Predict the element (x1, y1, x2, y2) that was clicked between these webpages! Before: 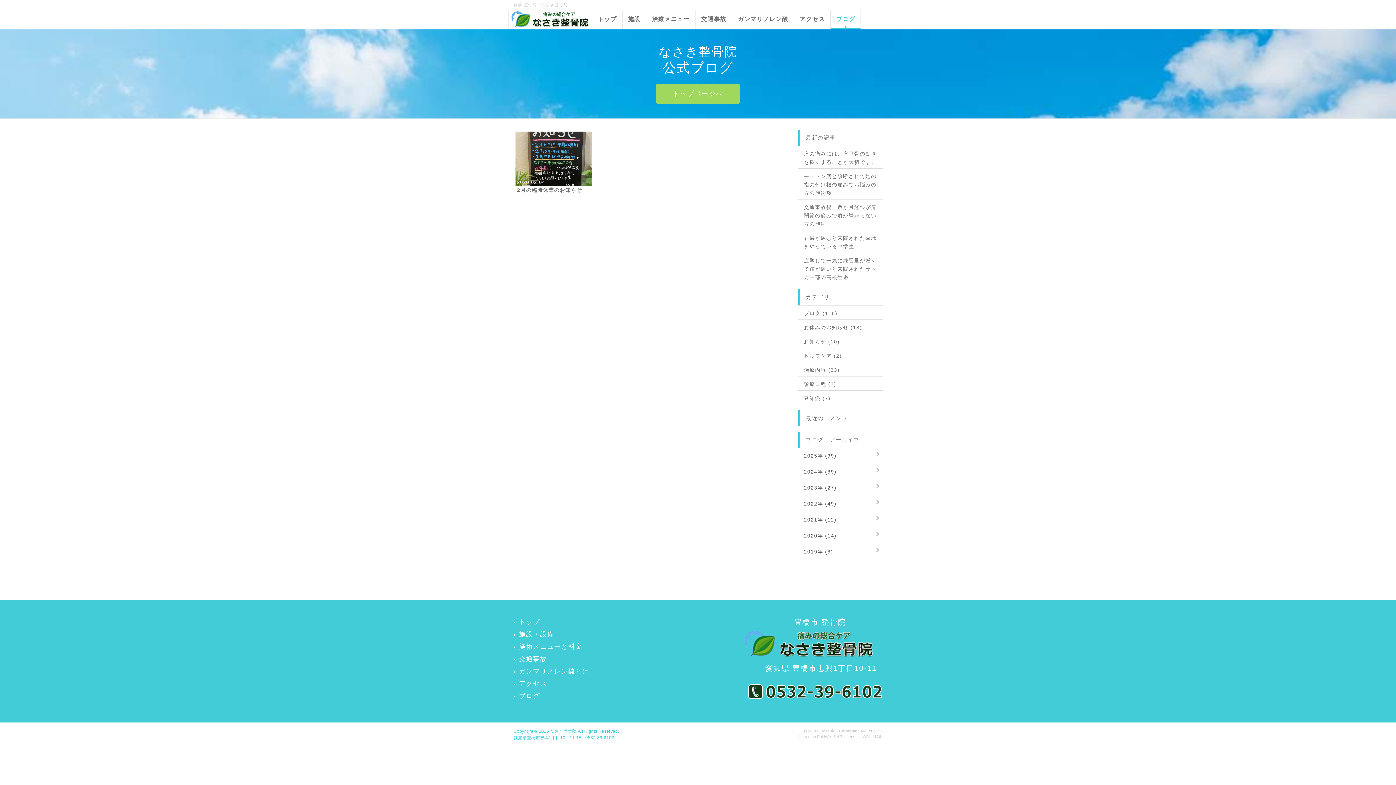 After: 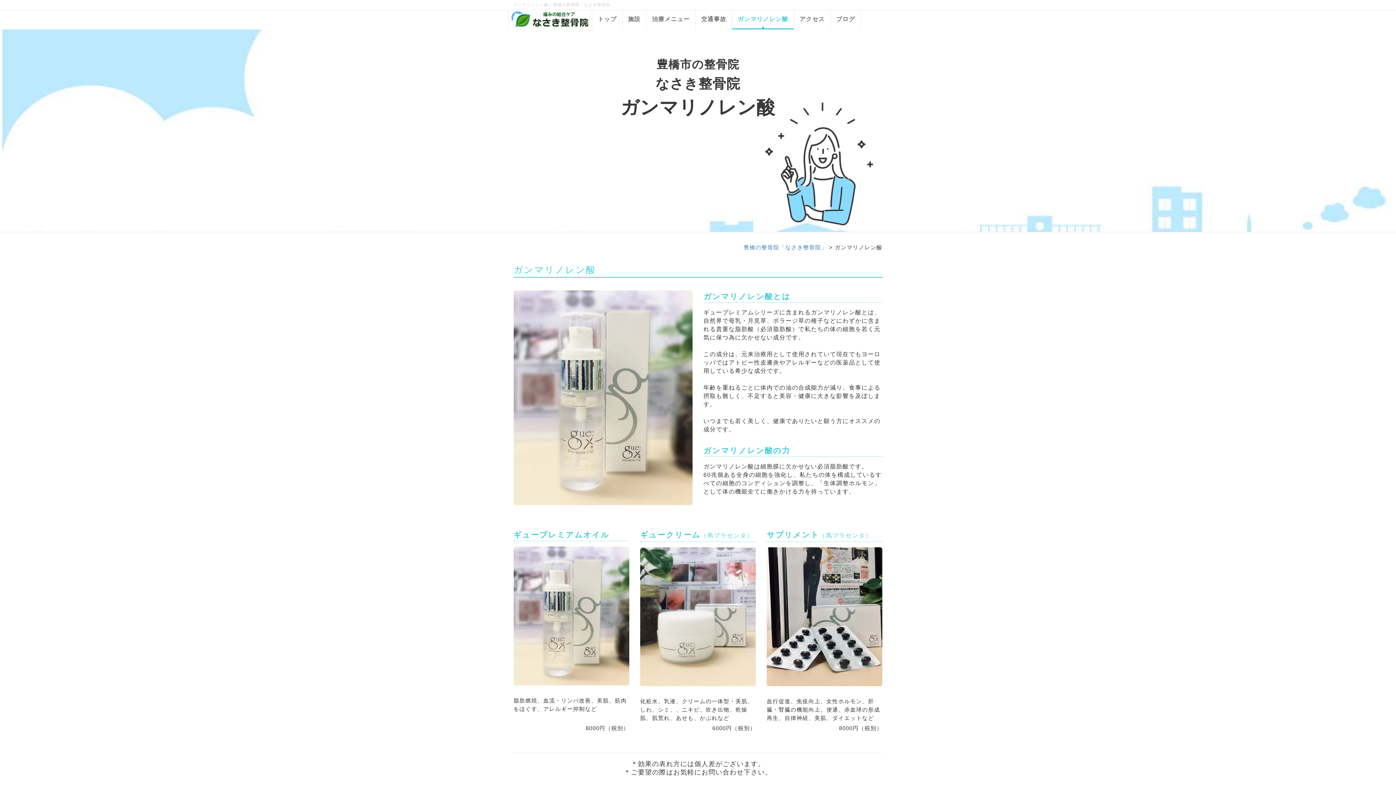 Action: bbox: (732, 10, 794, 29) label: ガンマリノレン酸